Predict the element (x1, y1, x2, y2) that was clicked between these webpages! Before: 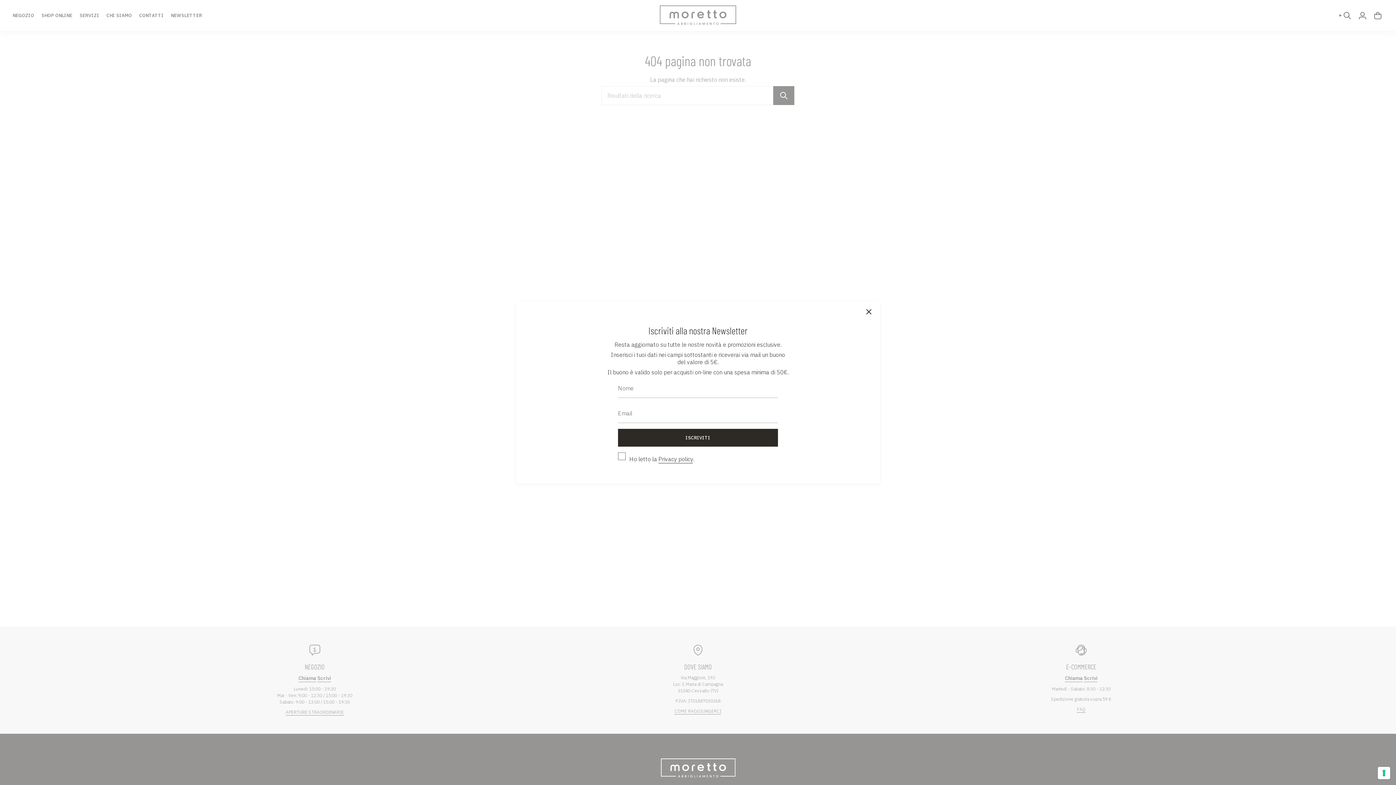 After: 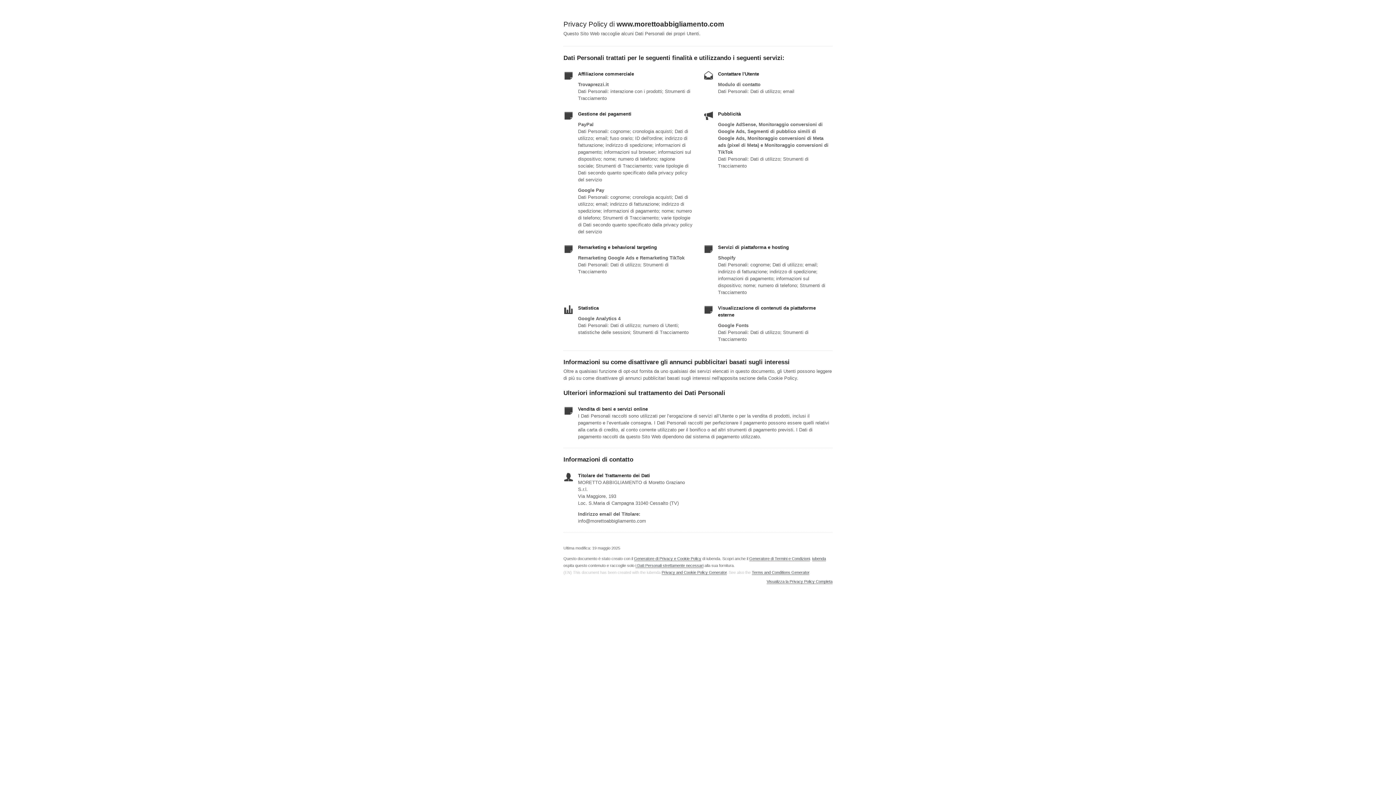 Action: label: Privacy policy bbox: (658, 455, 693, 464)